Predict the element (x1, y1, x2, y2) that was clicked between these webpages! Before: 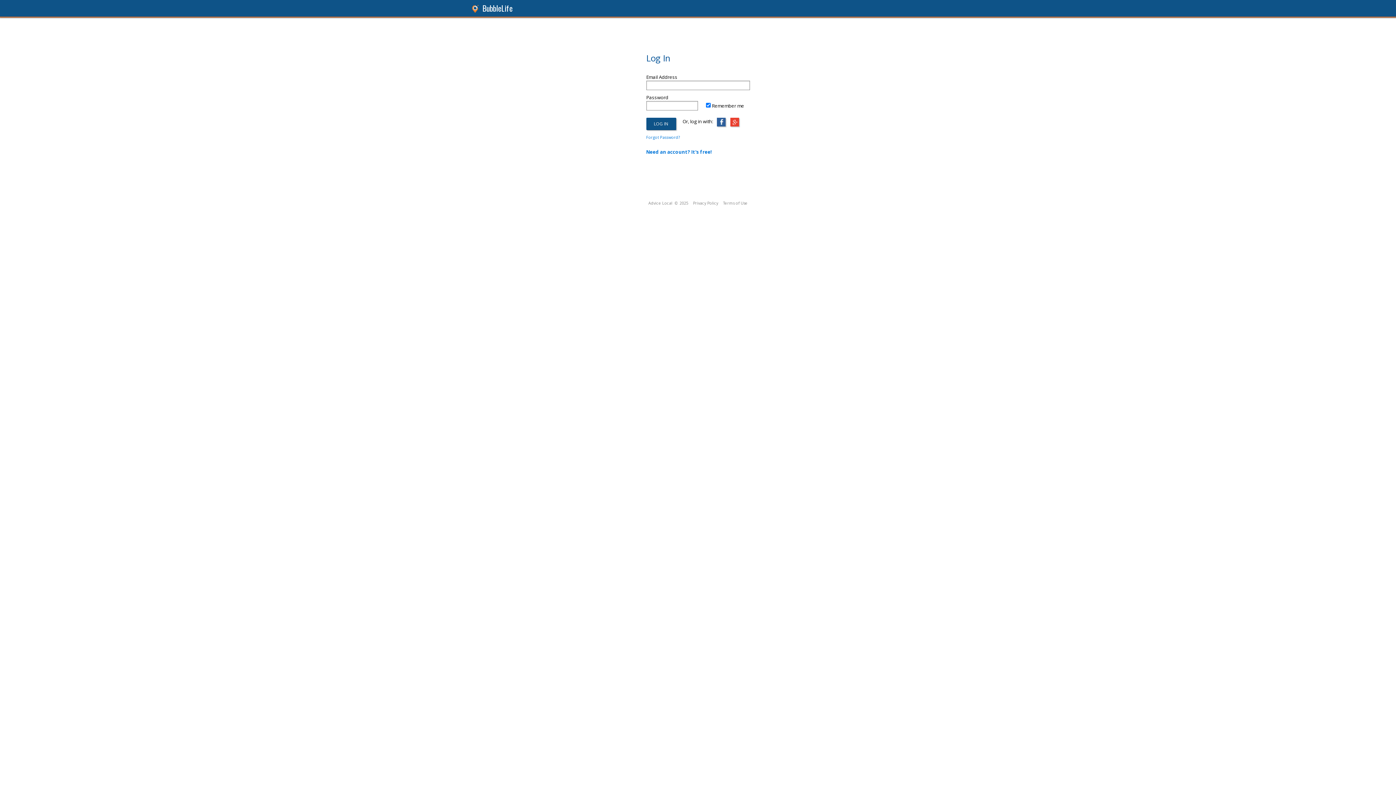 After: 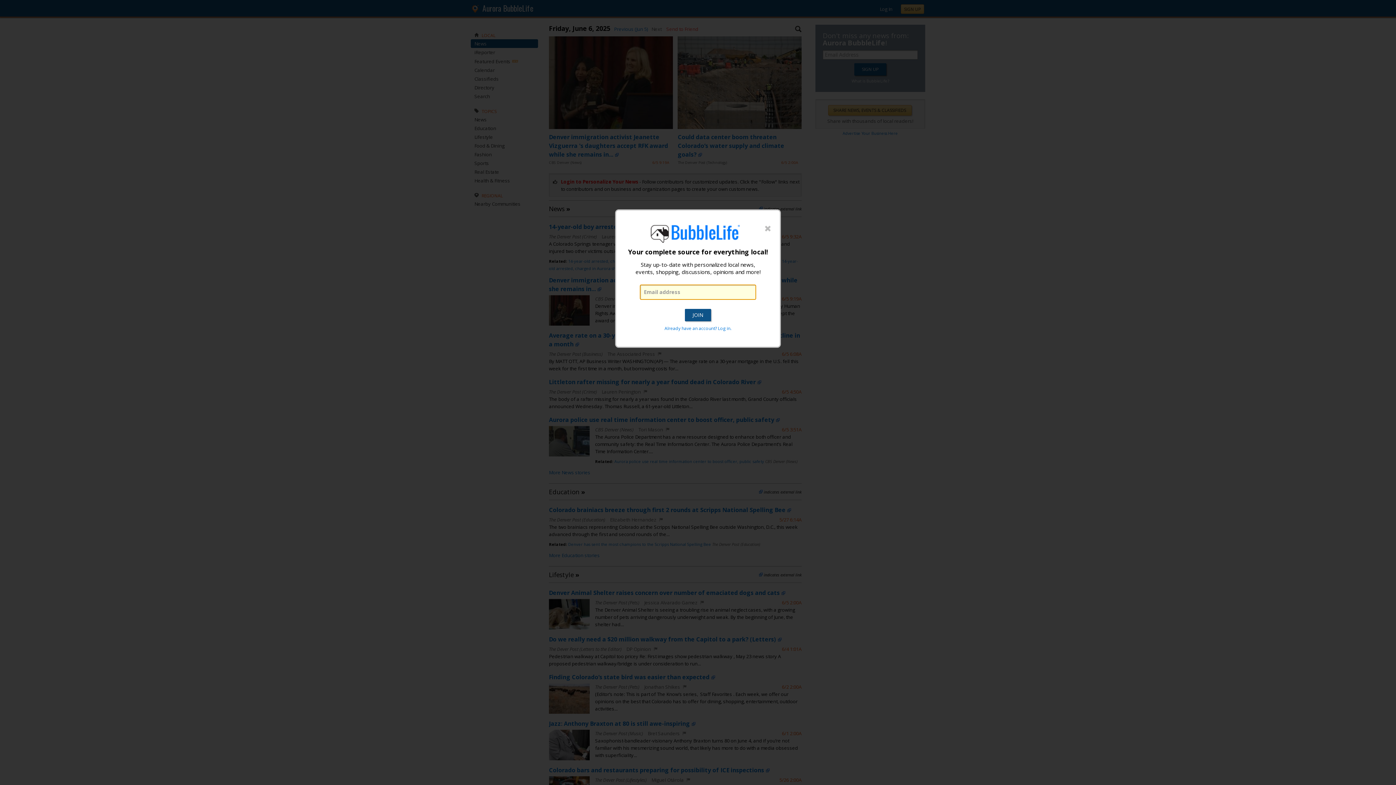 Action: label: BubbleLife bbox: (482, 2, 512, 13)